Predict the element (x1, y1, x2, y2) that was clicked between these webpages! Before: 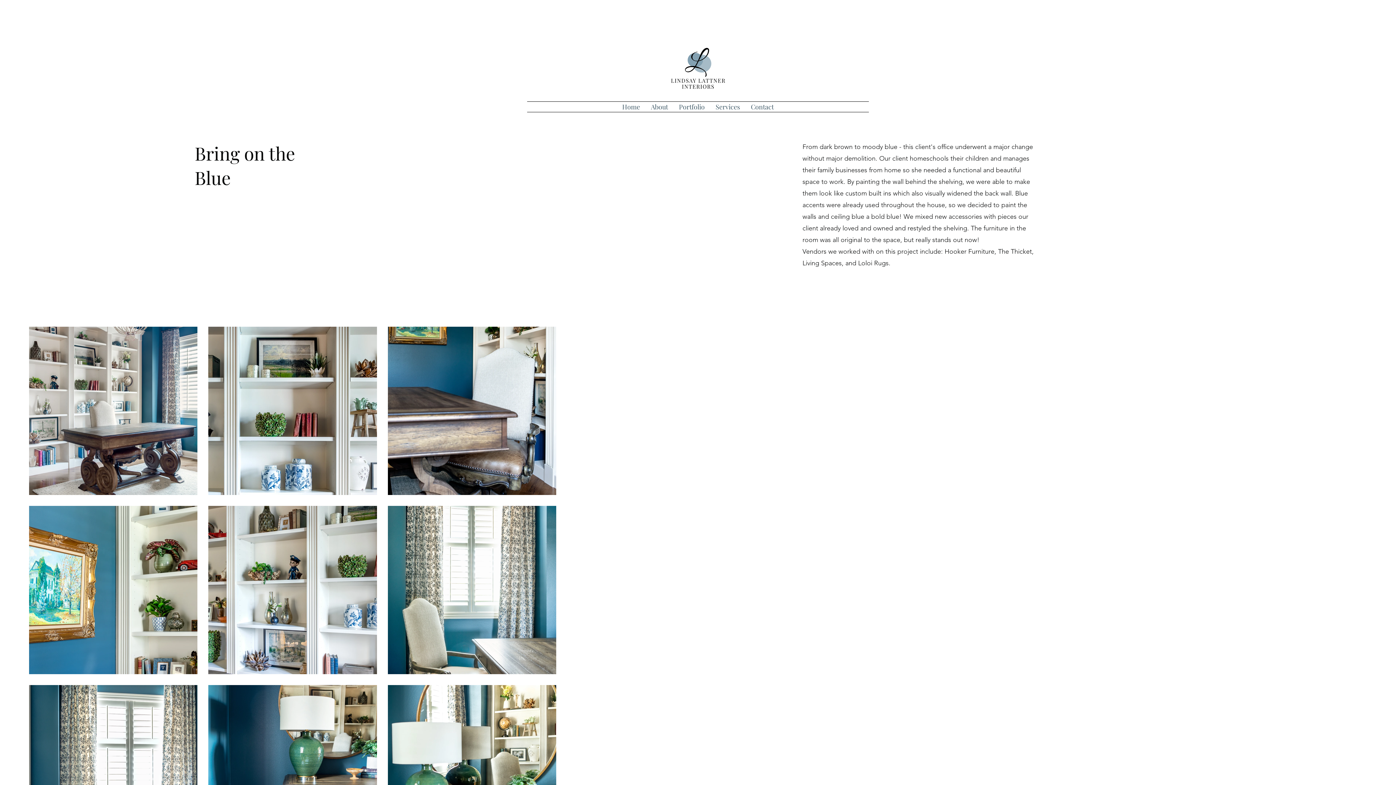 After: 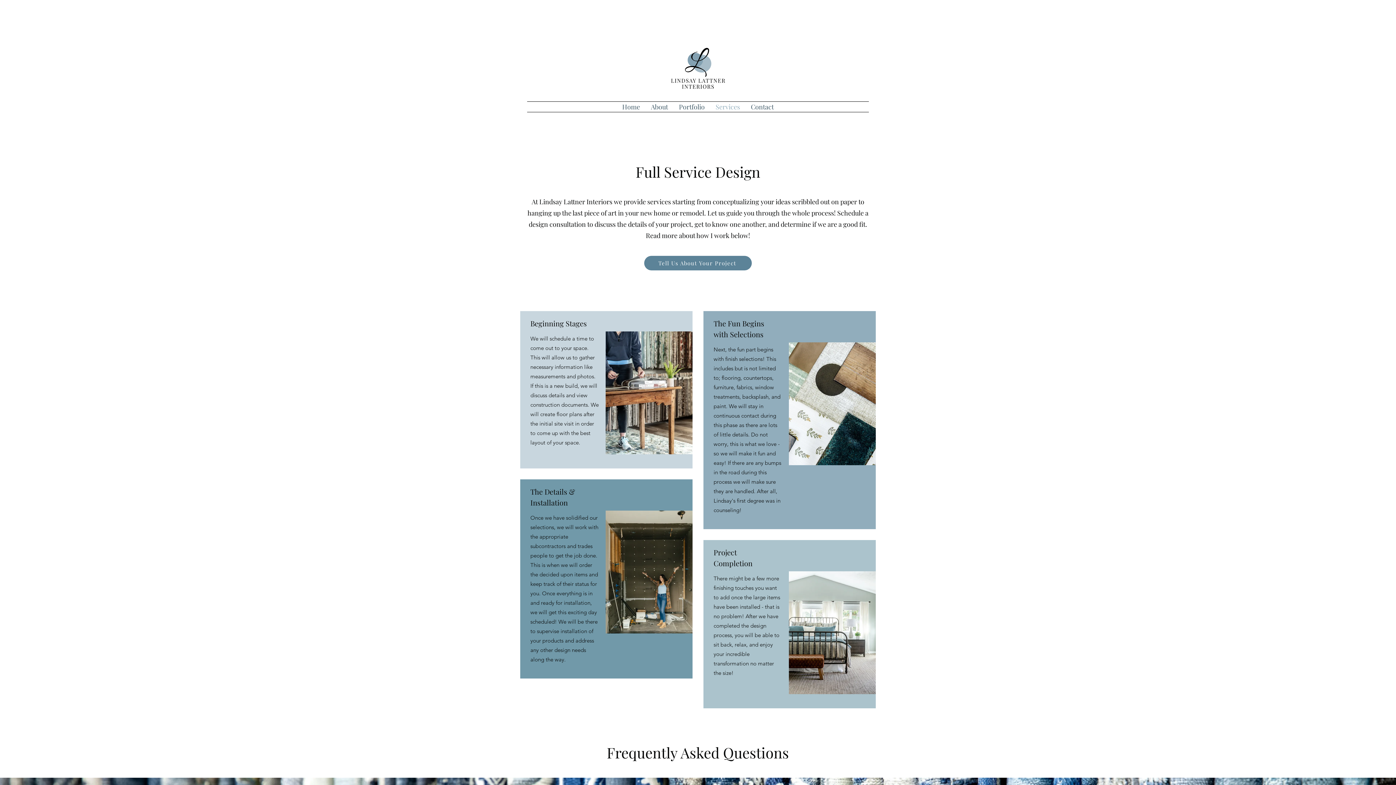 Action: label: Services bbox: (710, 101, 745, 112)